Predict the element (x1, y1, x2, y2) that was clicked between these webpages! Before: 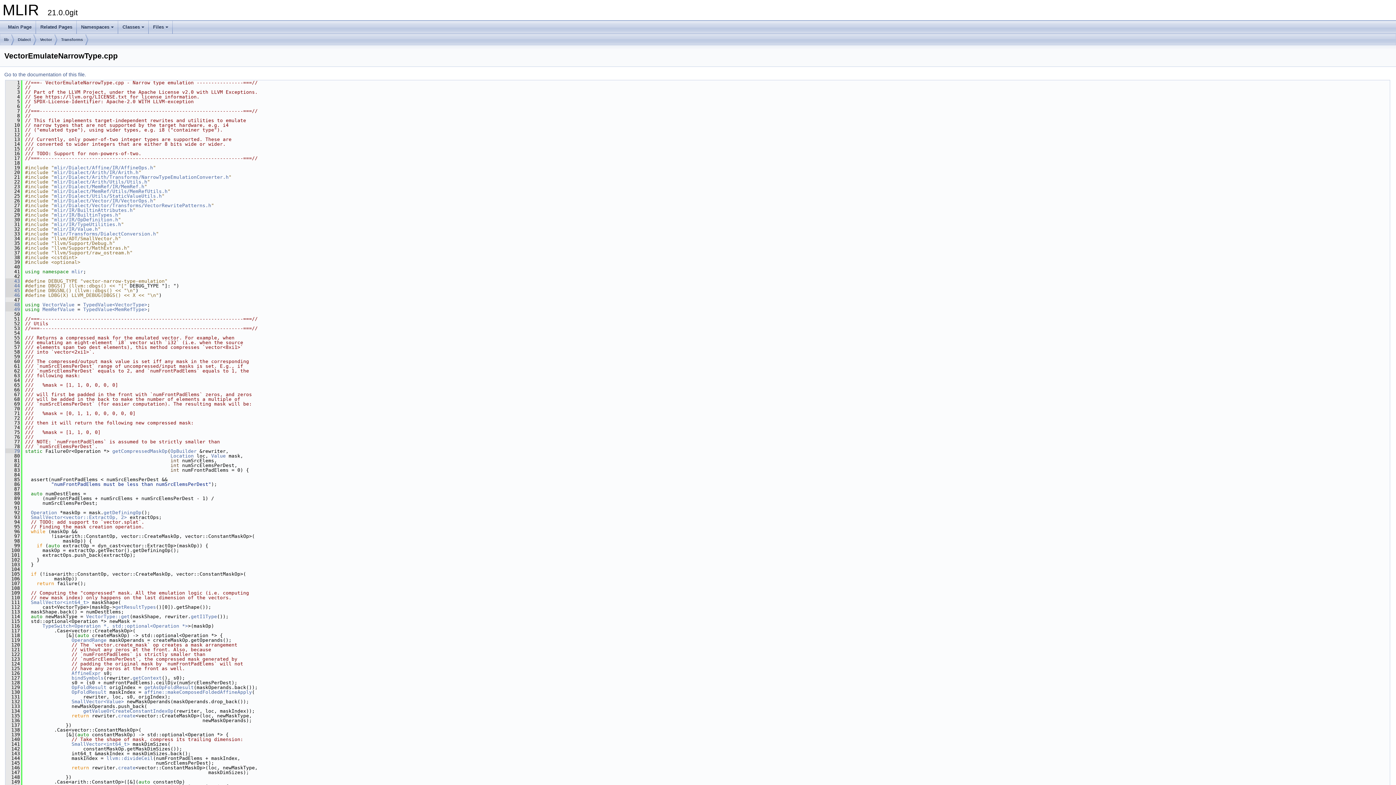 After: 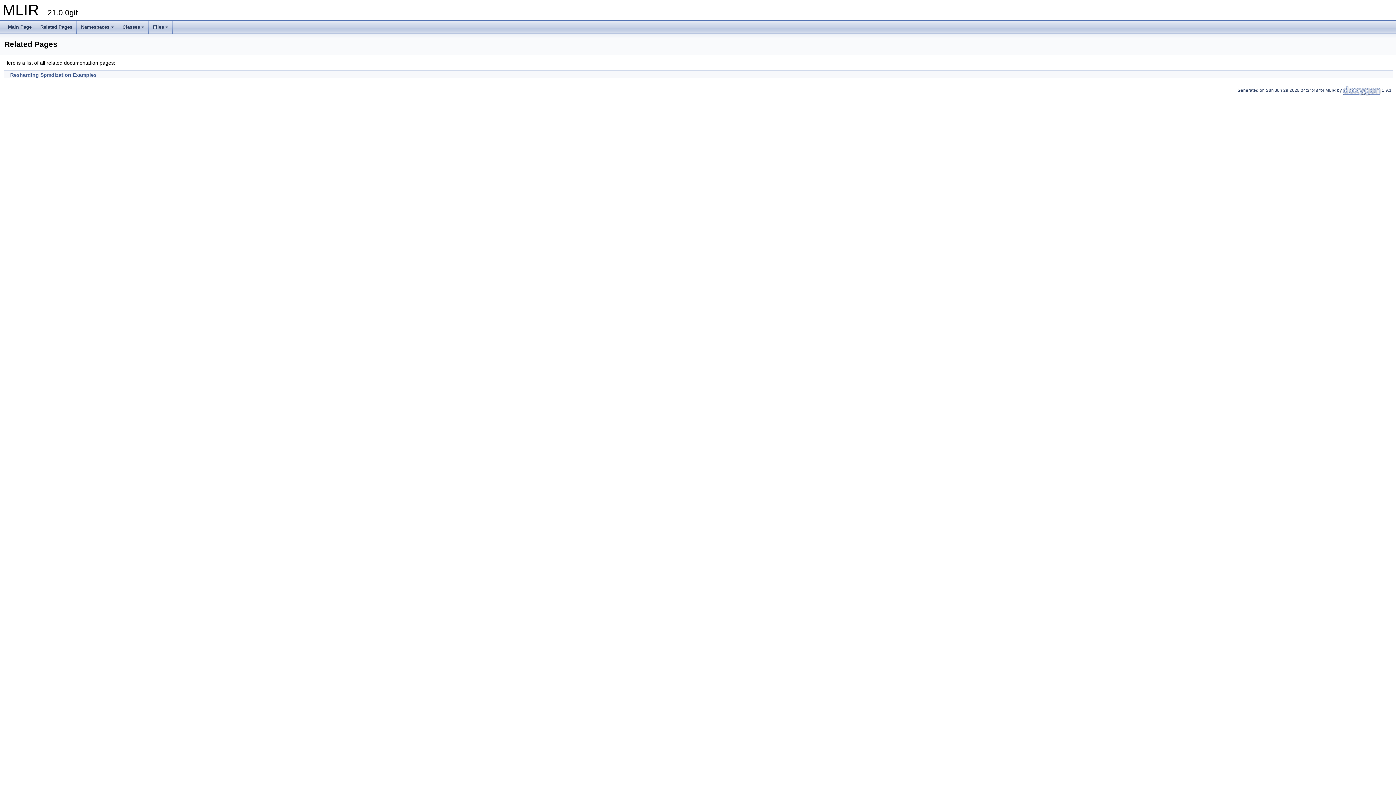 Action: label: Related Pages bbox: (36, 20, 76, 33)